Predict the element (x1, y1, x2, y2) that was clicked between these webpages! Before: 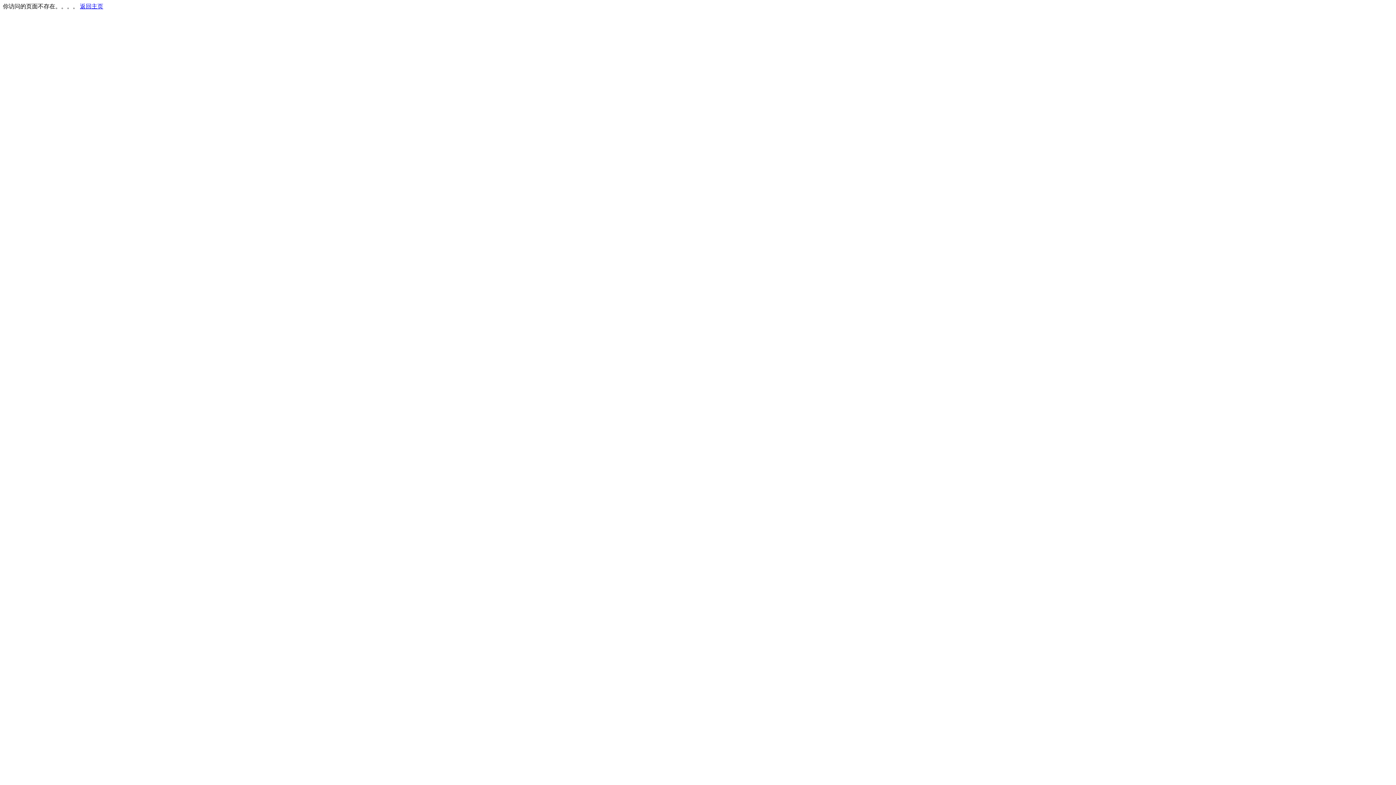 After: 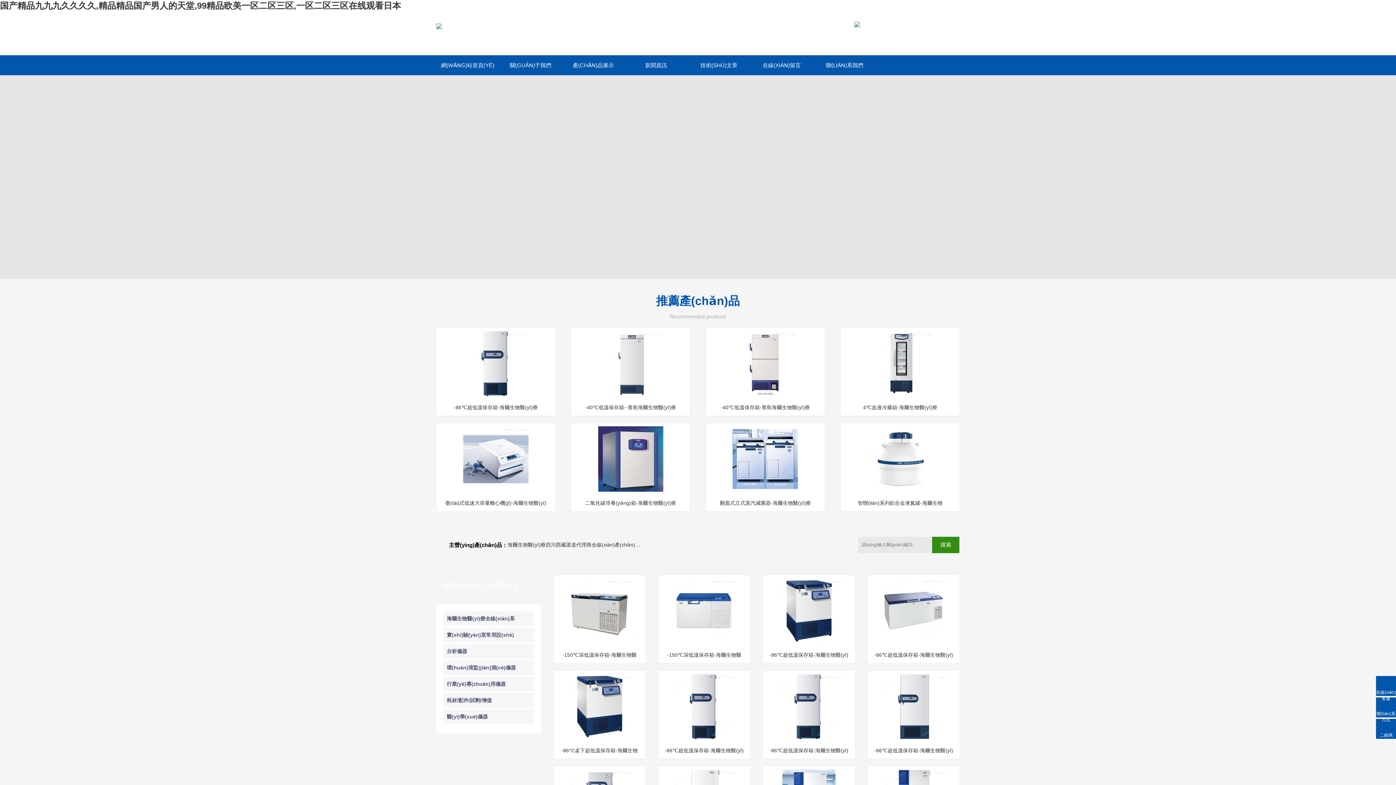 Action: bbox: (80, 3, 103, 9) label: 返回主页